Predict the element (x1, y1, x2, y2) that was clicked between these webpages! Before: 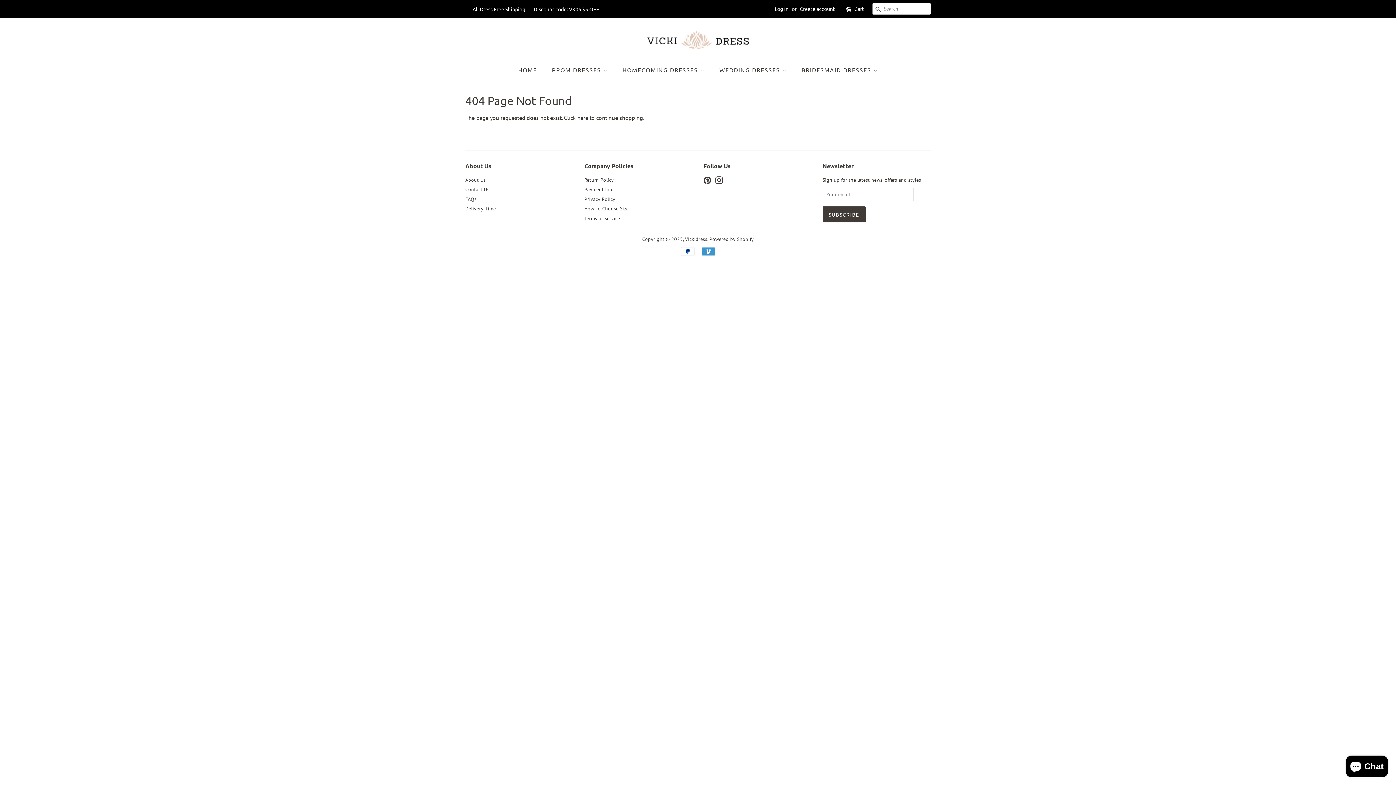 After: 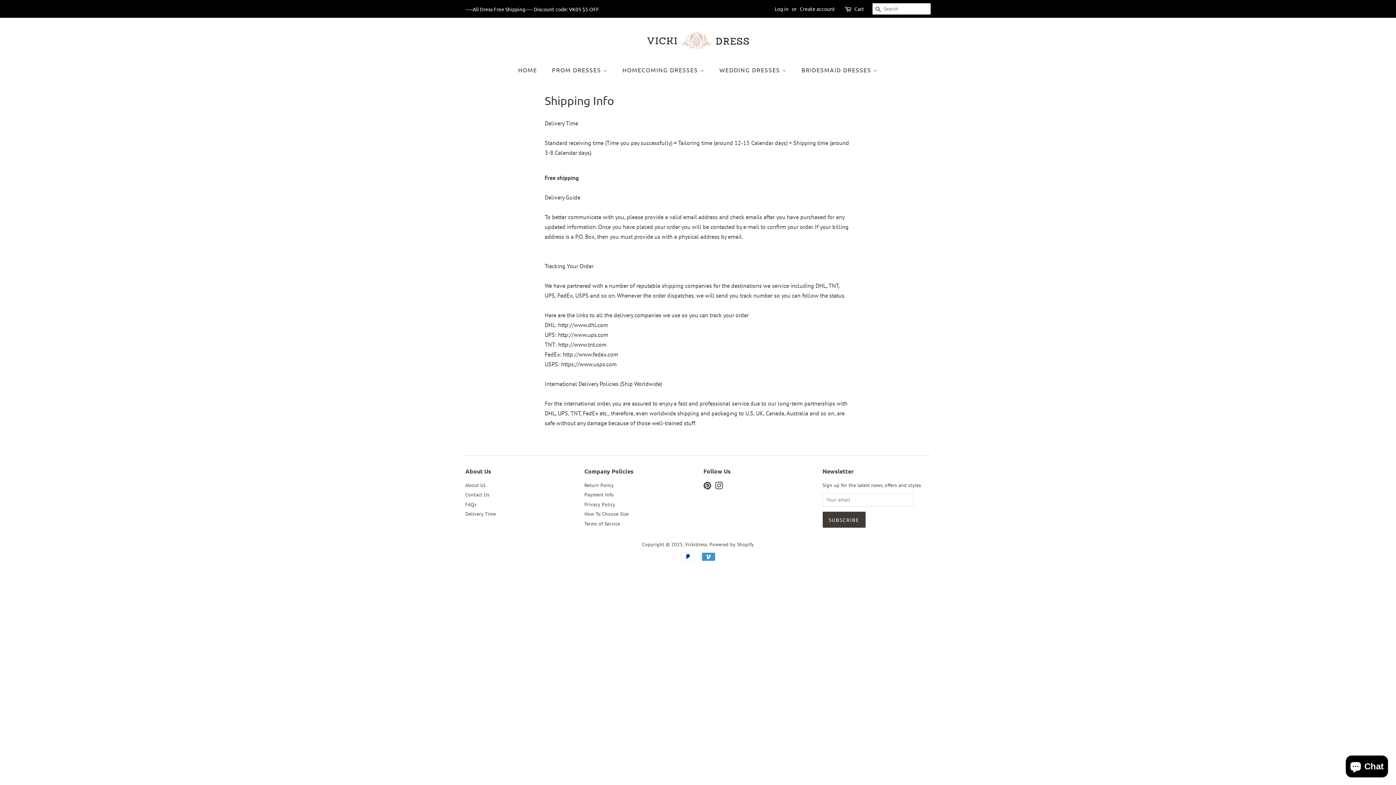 Action: bbox: (465, 205, 496, 212) label: Delivery Time